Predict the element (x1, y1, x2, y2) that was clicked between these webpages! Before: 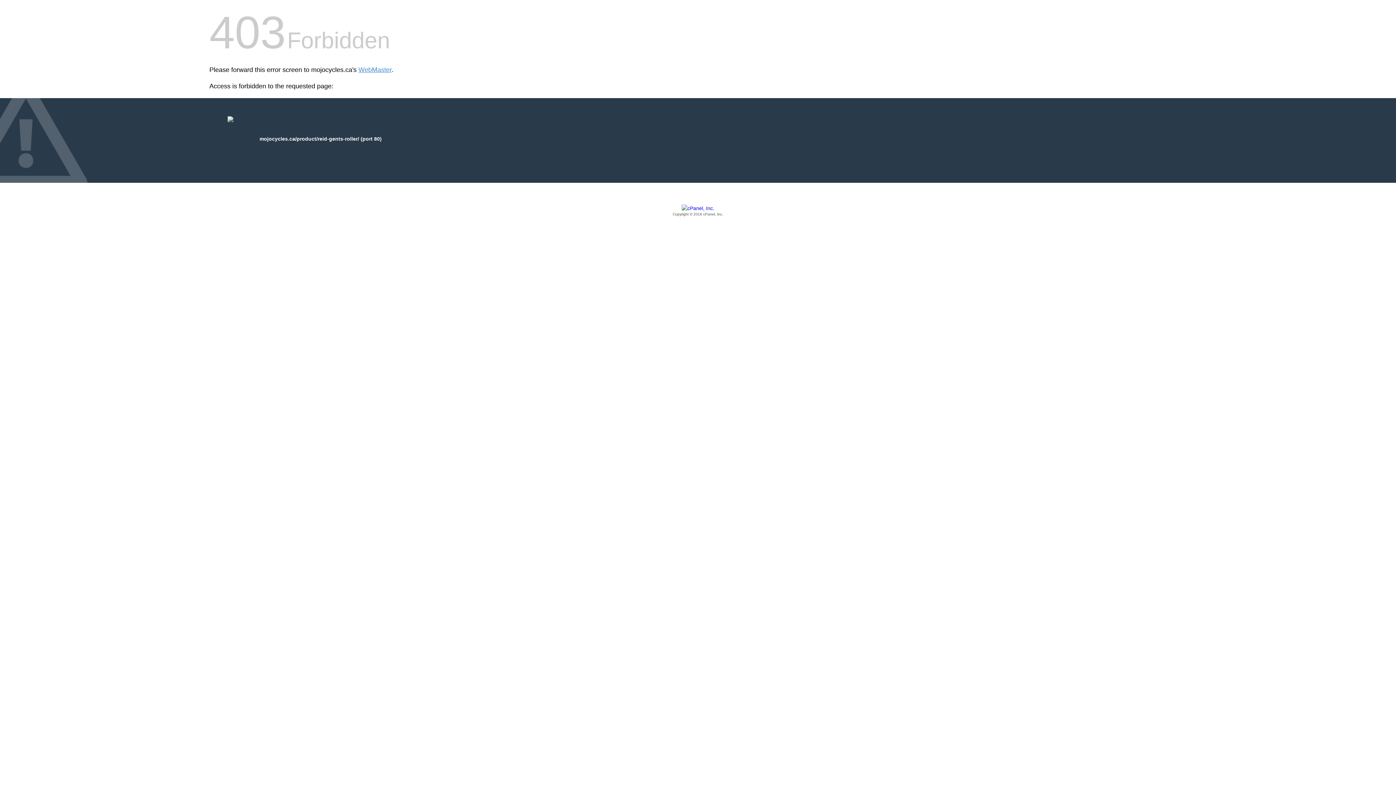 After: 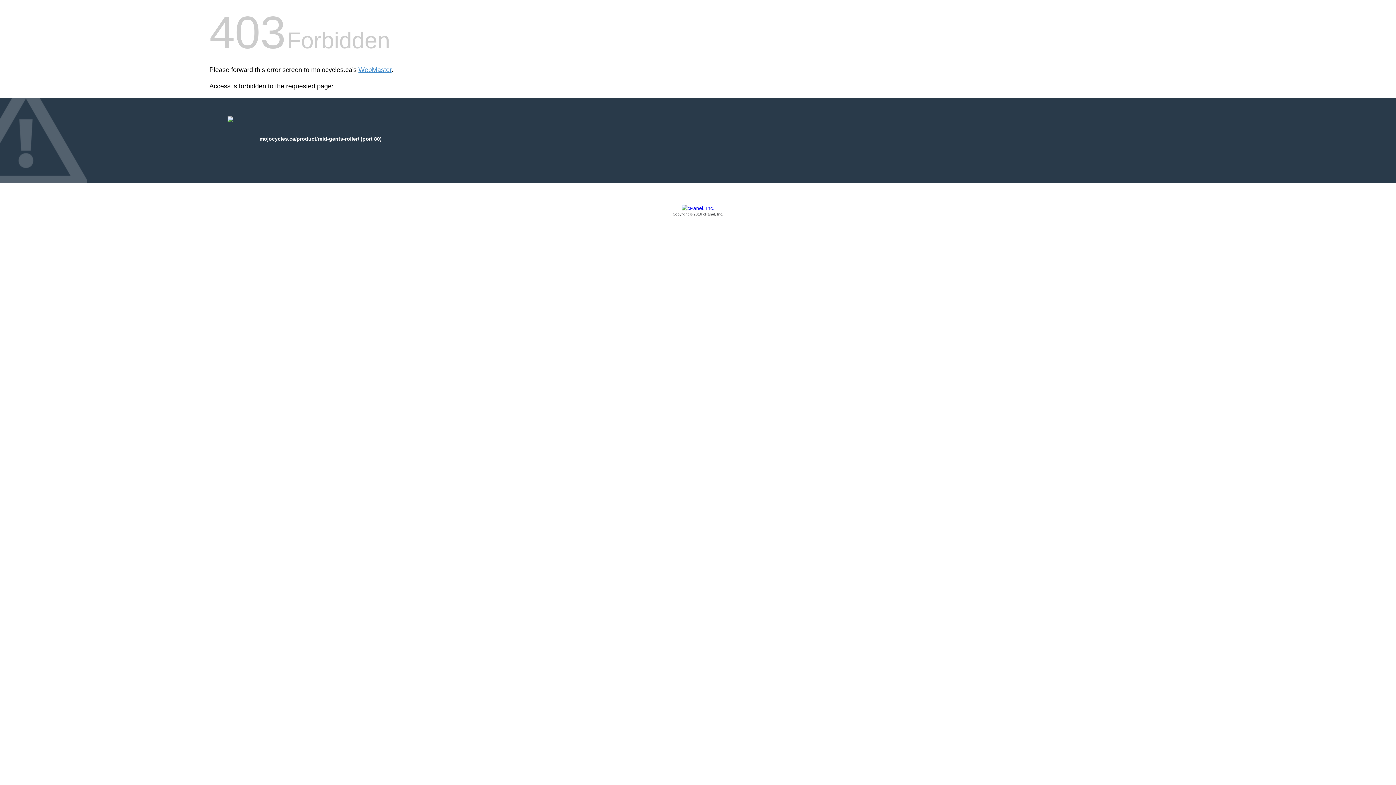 Action: bbox: (209, 205, 1186, 217) label: Copyright © 2016 cPanel, Inc.